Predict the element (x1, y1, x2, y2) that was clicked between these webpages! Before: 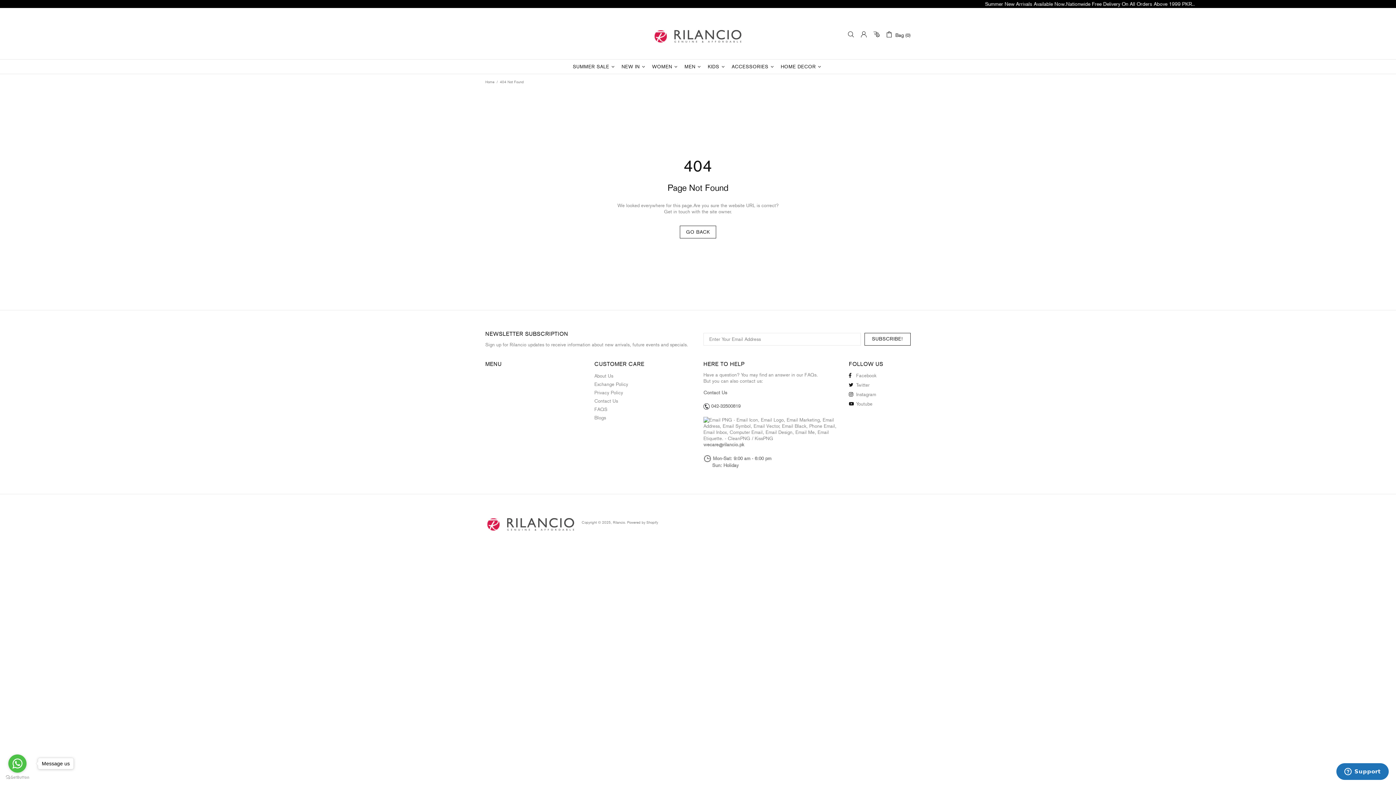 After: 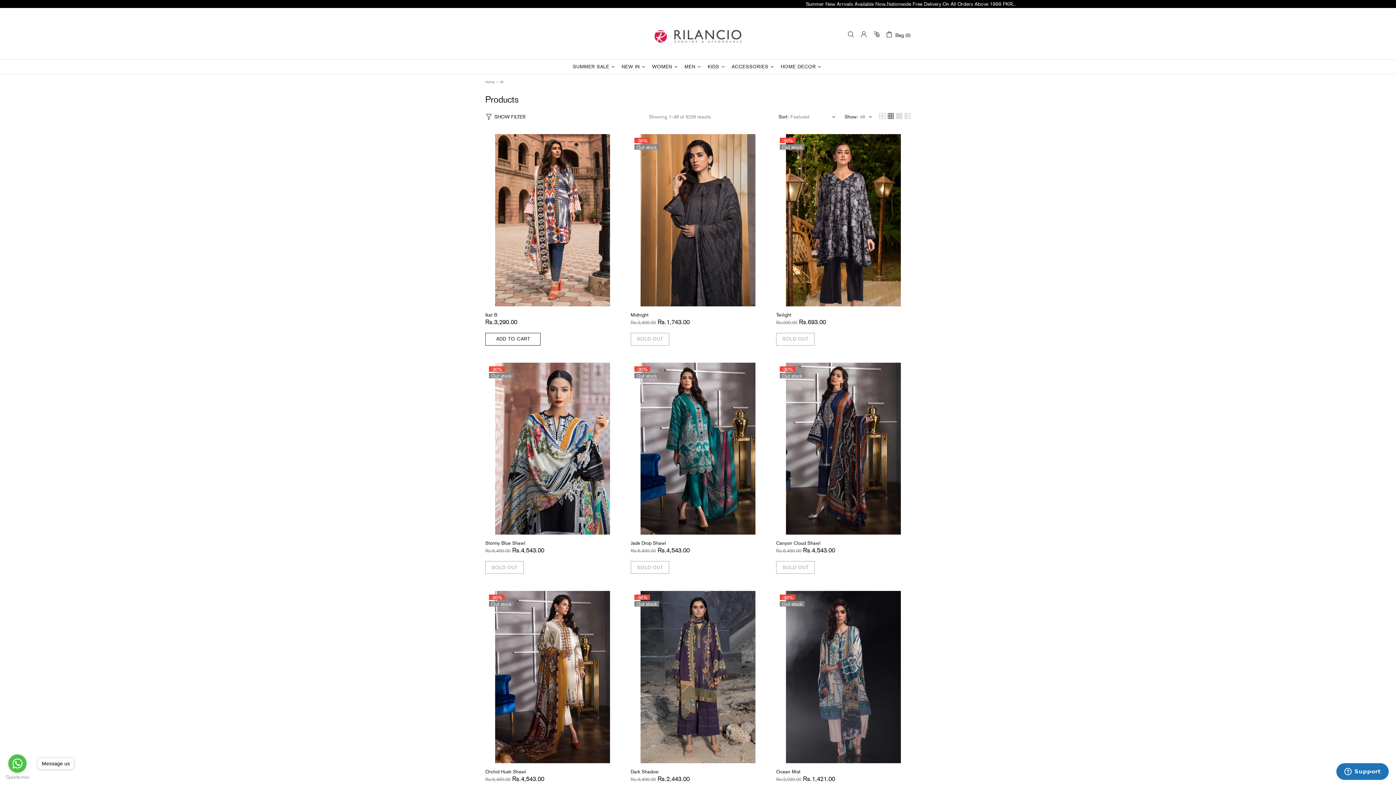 Action: bbox: (680, 225, 716, 238) label: GO BACK